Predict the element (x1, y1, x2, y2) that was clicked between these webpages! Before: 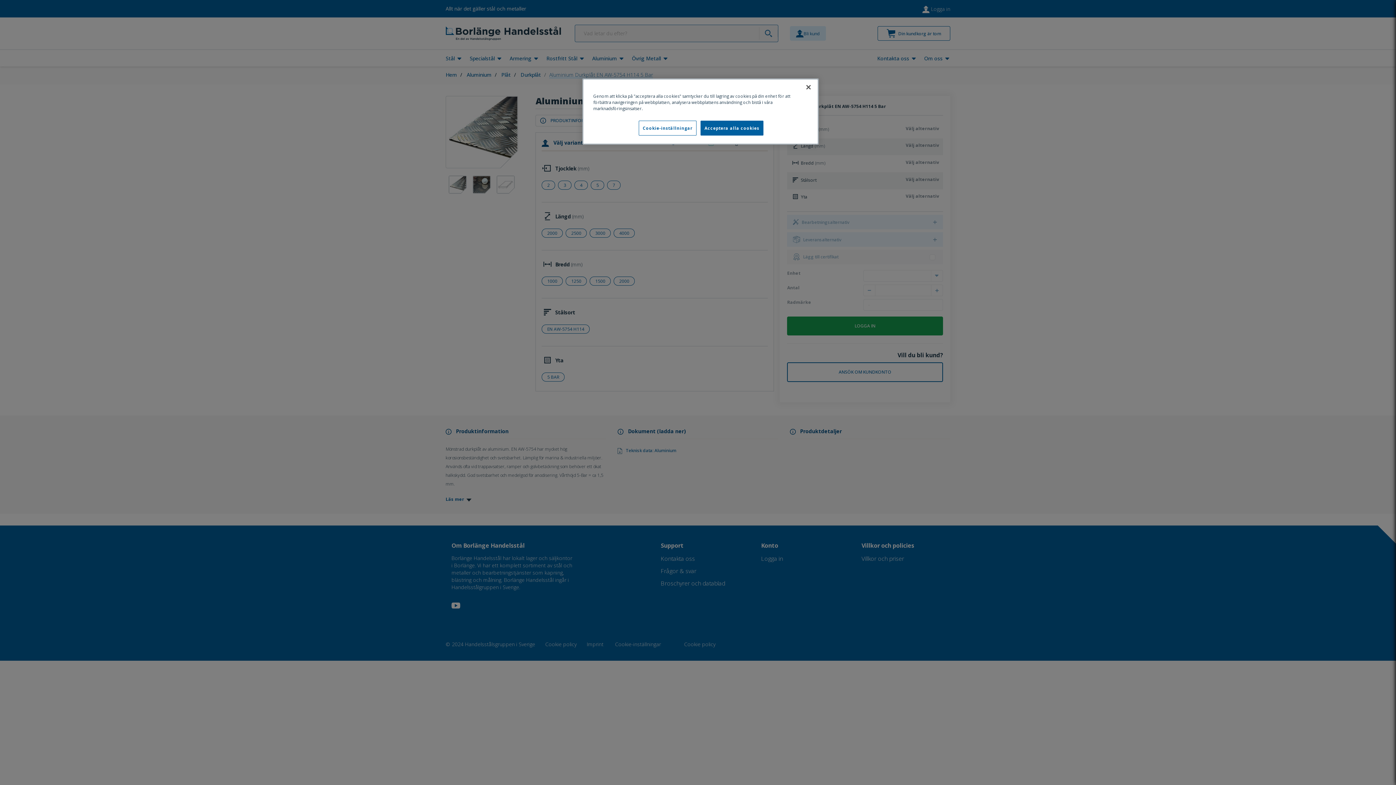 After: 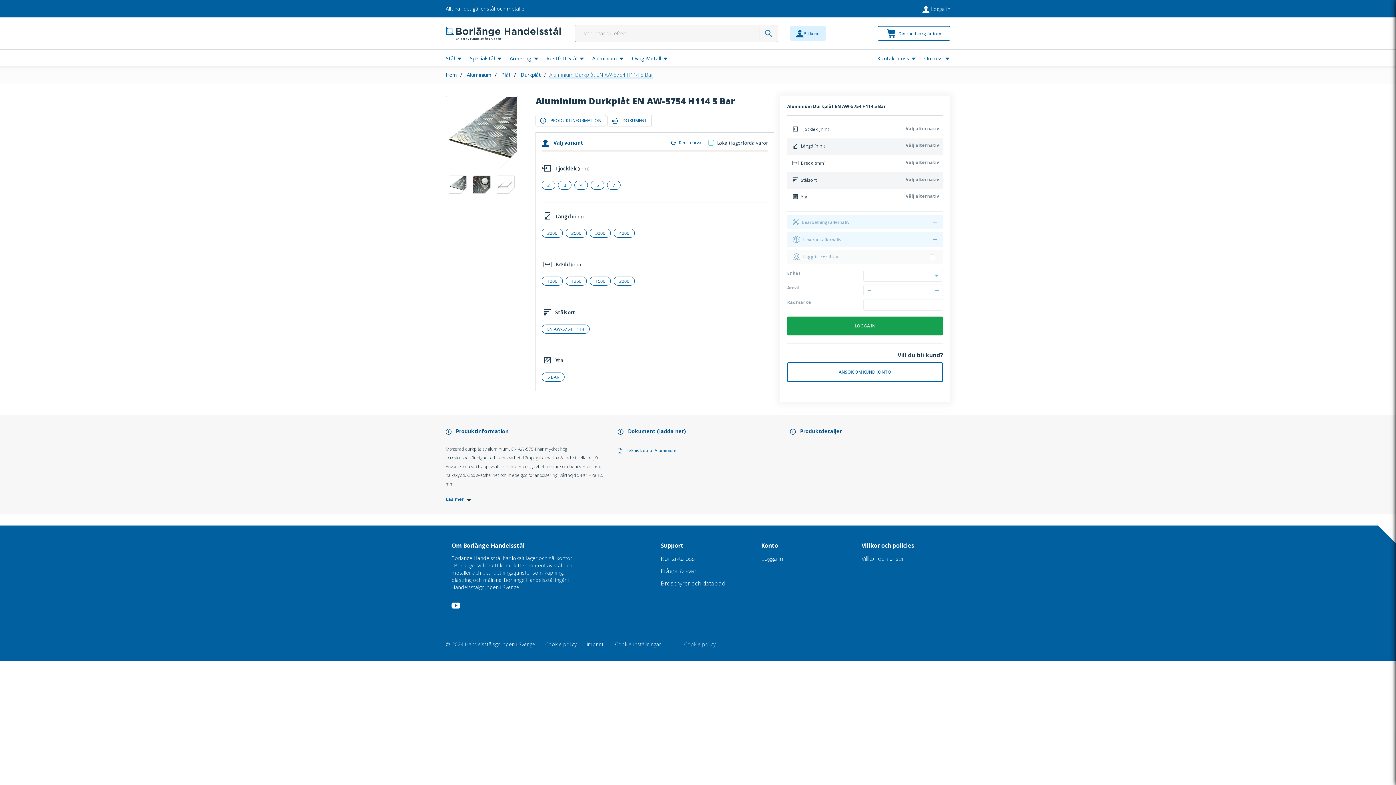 Action: label: Acceptera alla cookies bbox: (700, 120, 763, 135)